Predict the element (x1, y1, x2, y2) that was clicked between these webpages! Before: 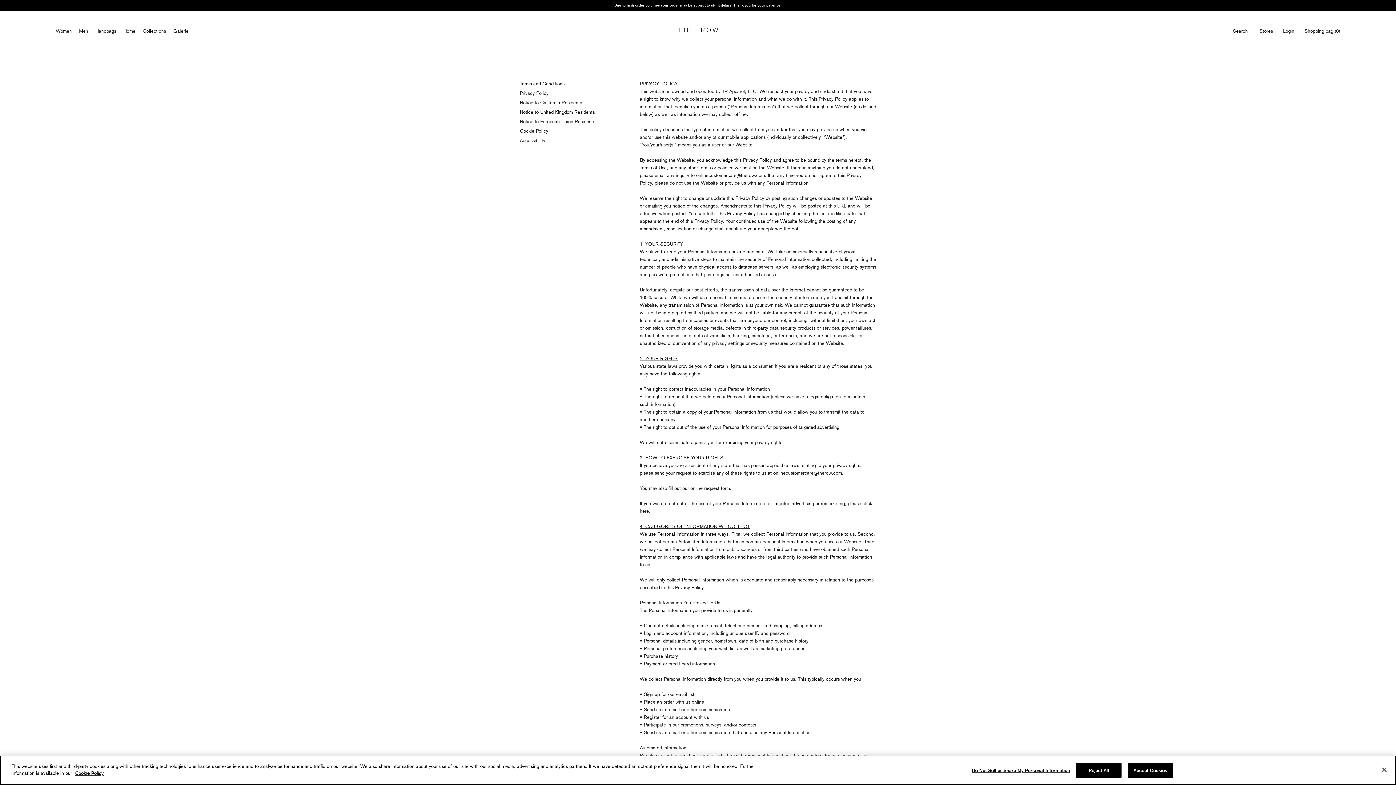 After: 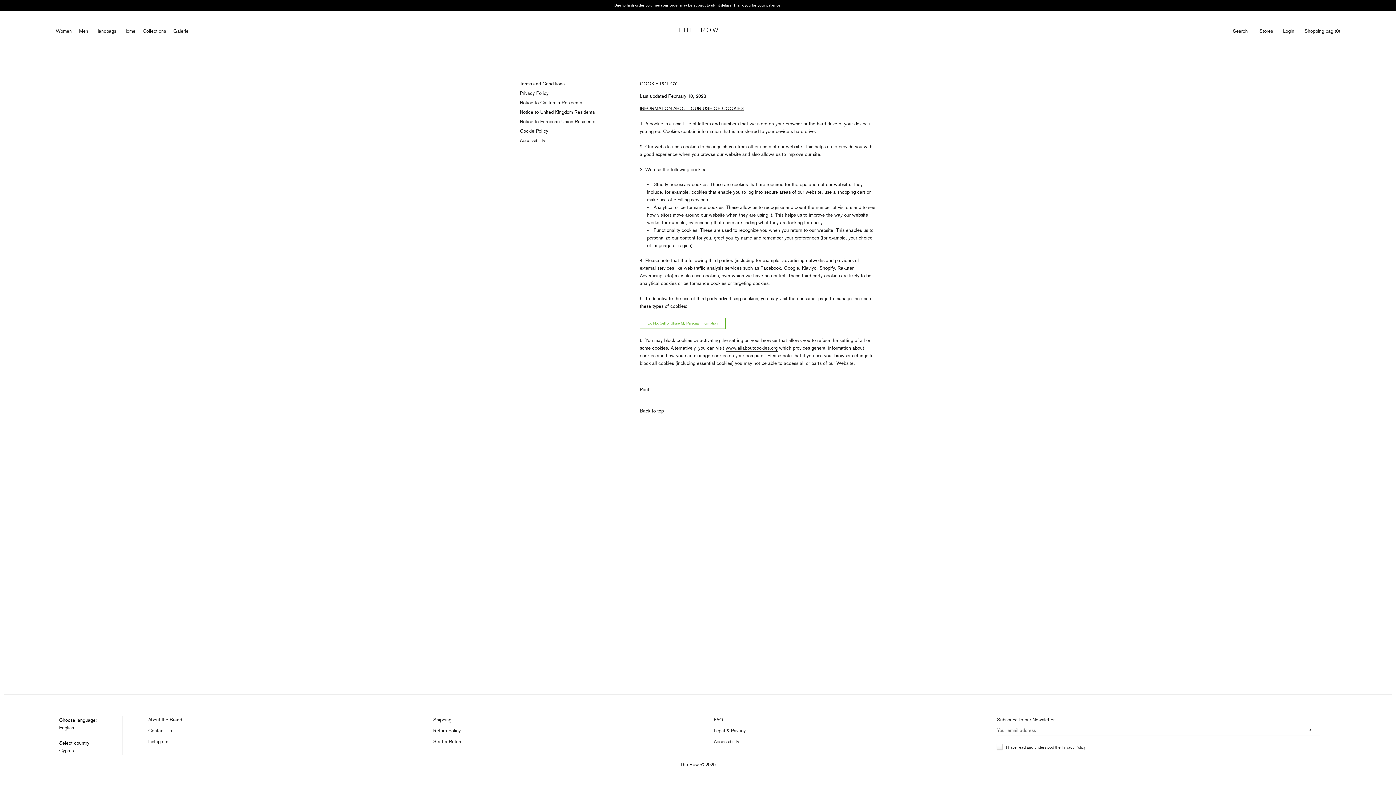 Action: bbox: (520, 128, 548, 134) label: Cookie Policy